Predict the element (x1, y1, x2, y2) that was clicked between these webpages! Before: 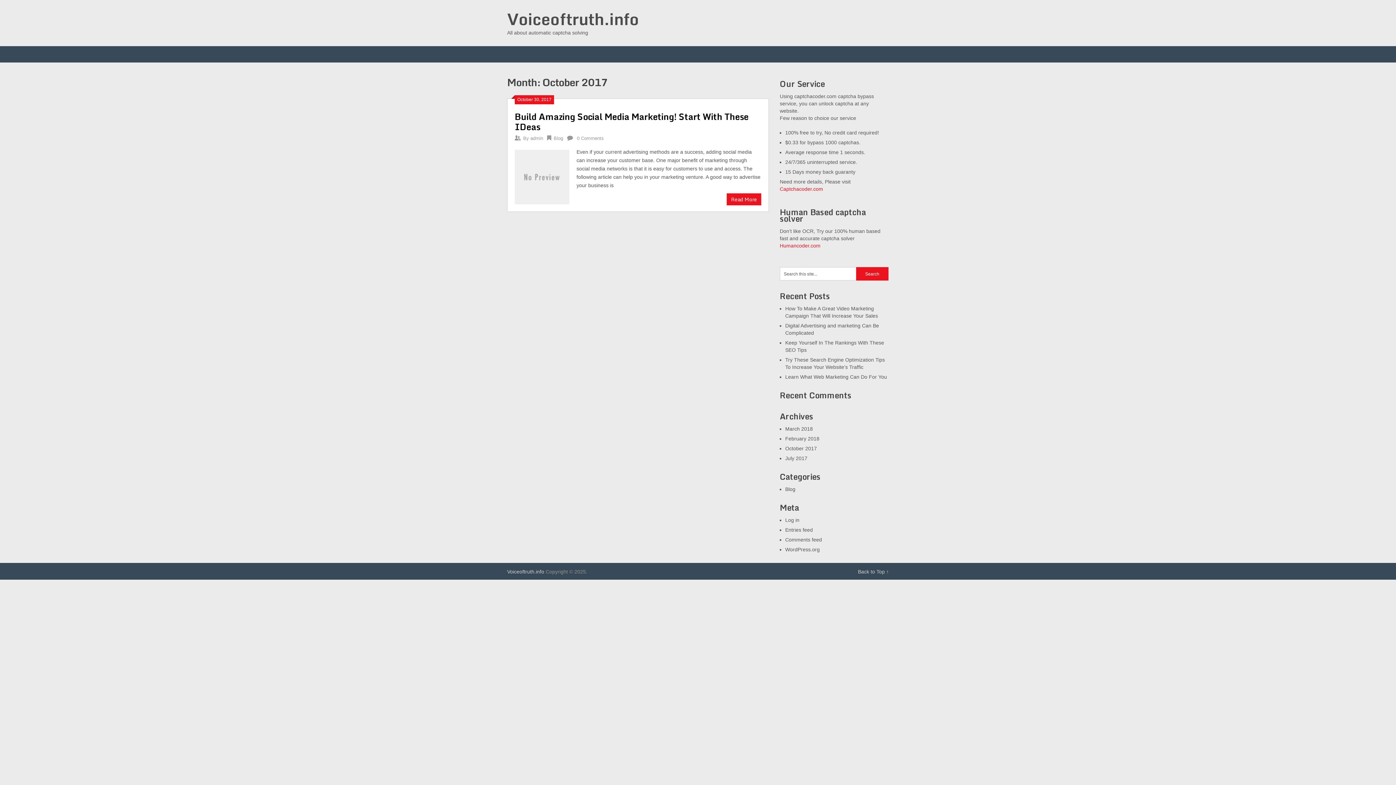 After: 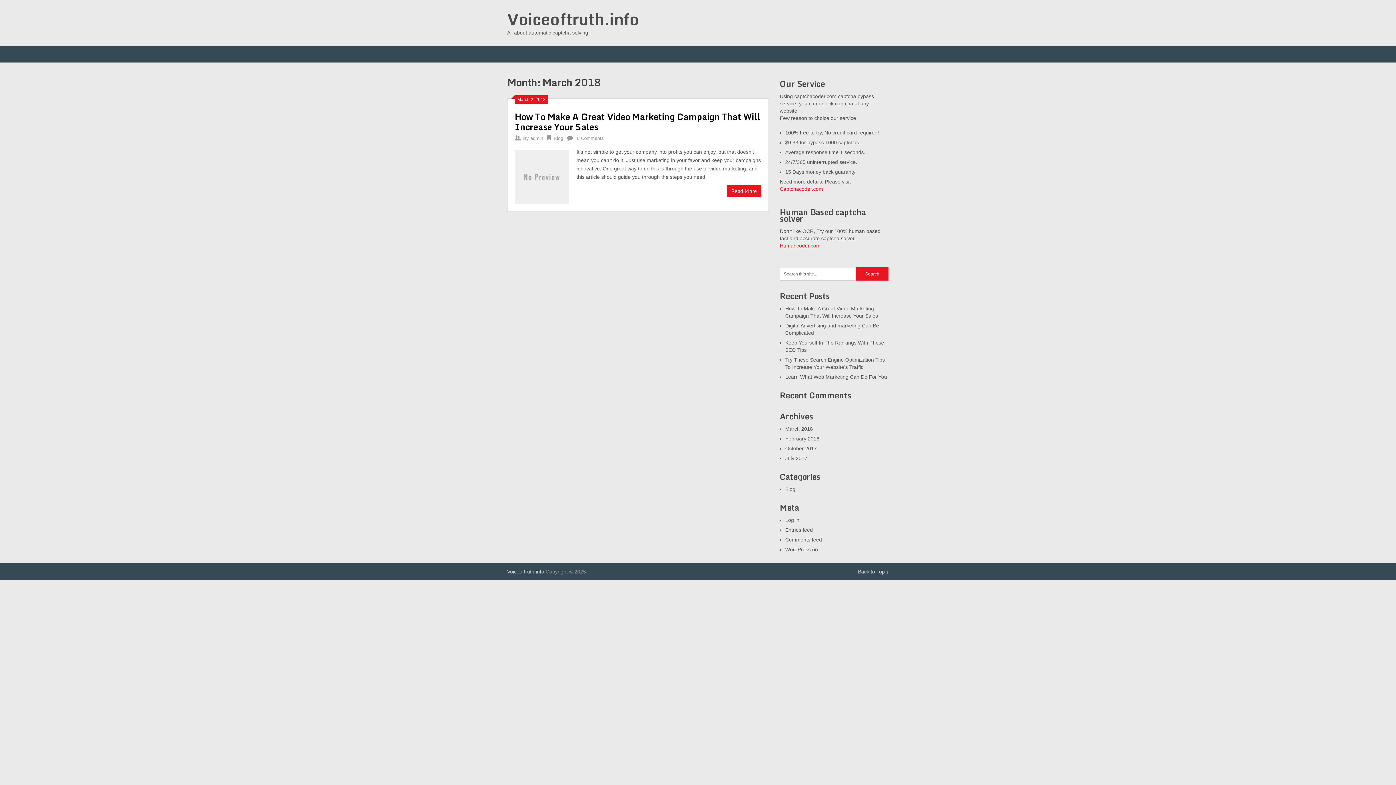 Action: bbox: (785, 426, 813, 432) label: March 2018